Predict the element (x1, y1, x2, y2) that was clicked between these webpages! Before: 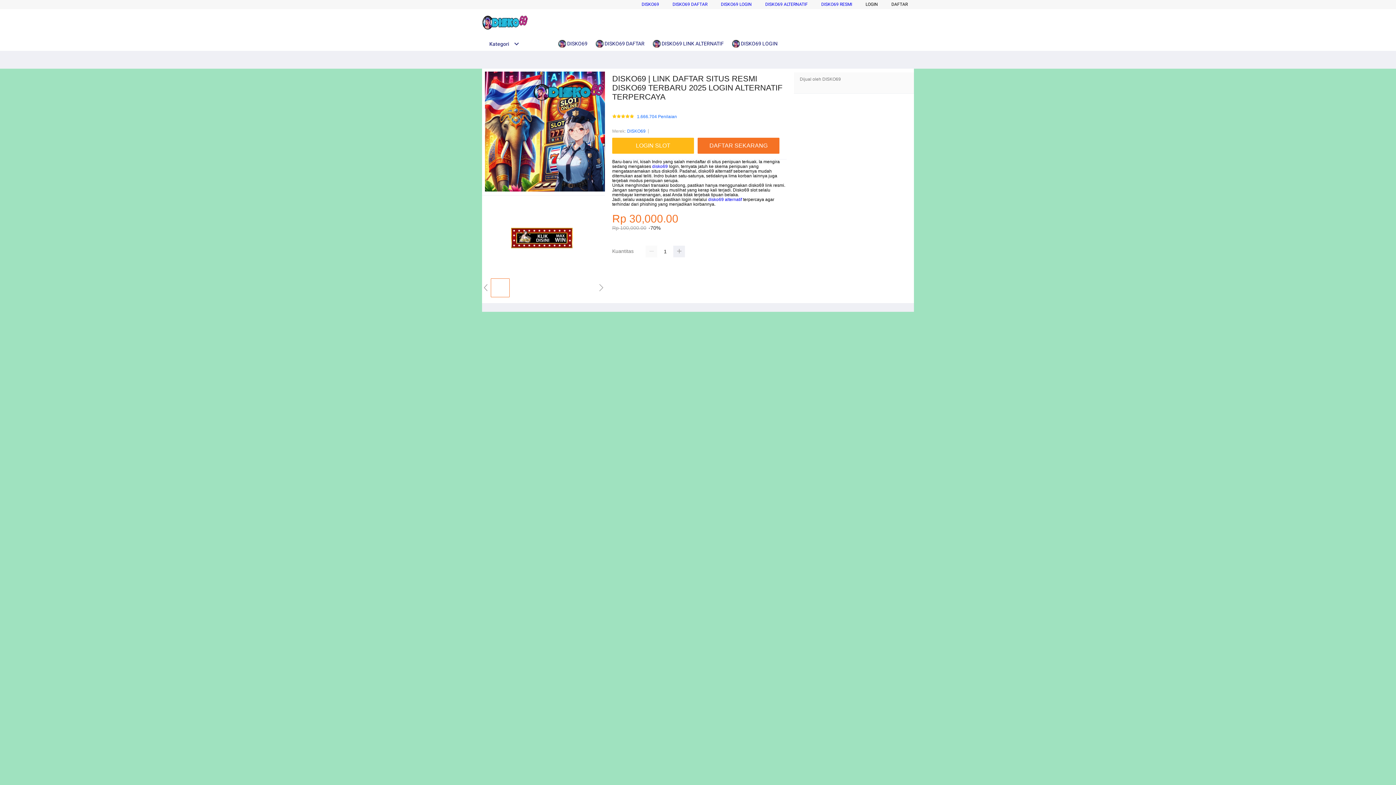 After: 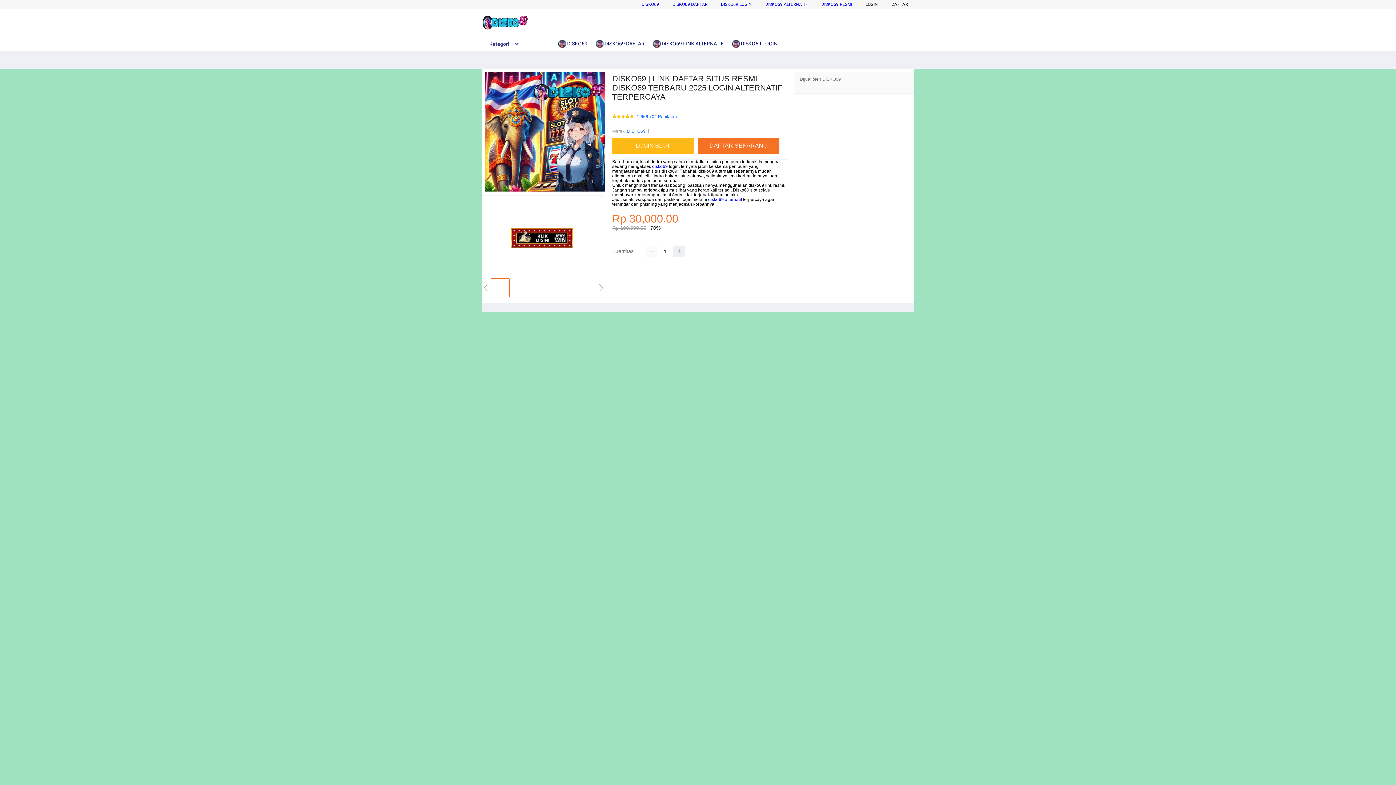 Action: label: LOGIN bbox: (865, 1, 878, 6)